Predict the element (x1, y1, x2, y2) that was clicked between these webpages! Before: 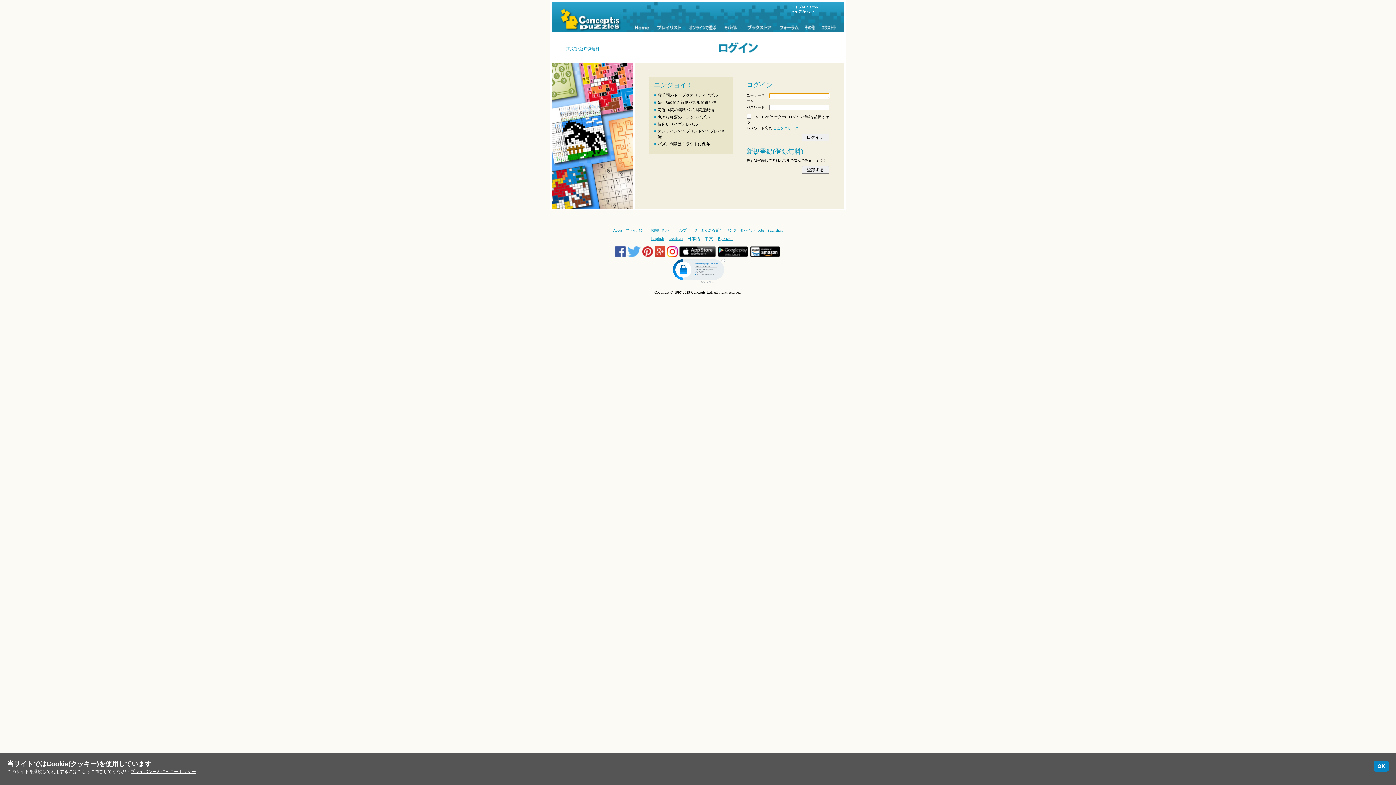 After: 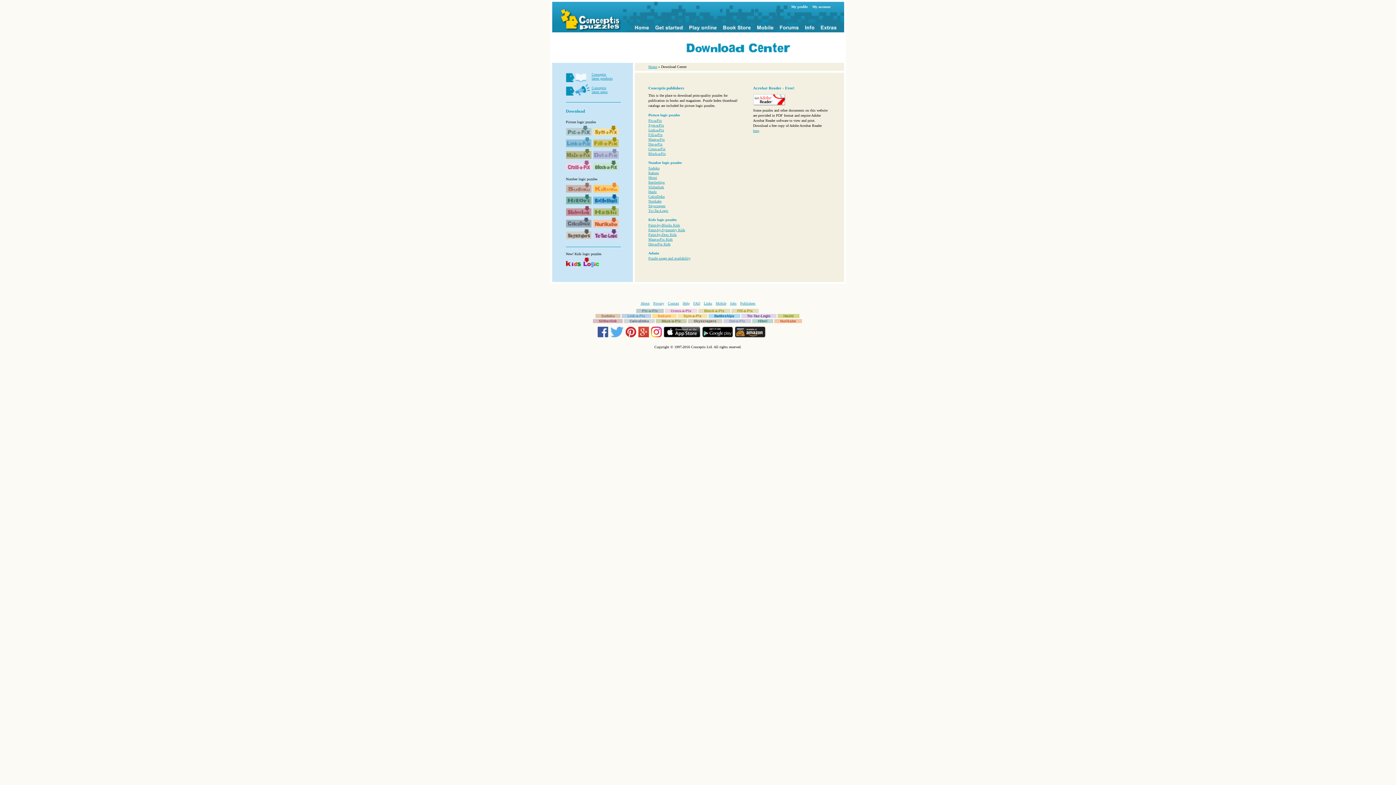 Action: label: Publishers bbox: (767, 228, 783, 232)